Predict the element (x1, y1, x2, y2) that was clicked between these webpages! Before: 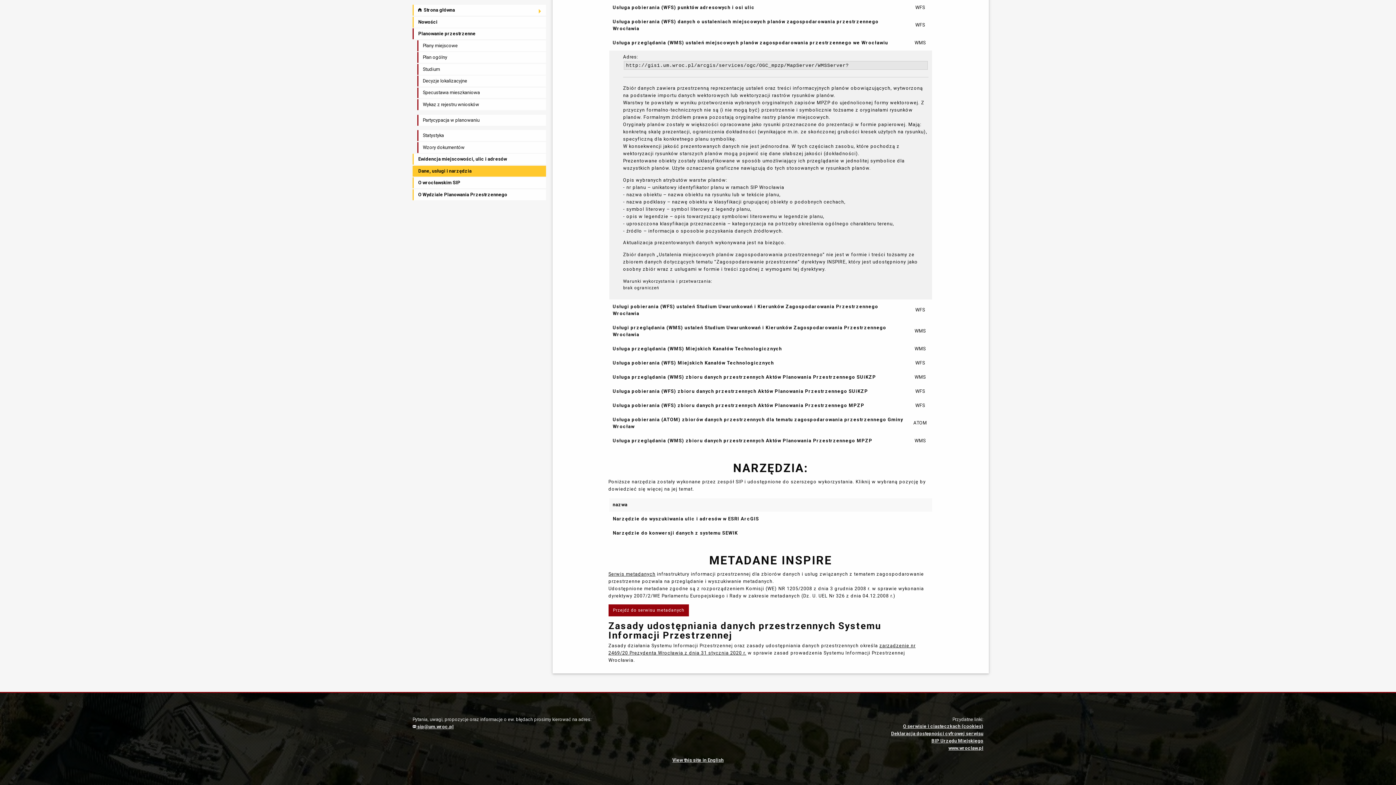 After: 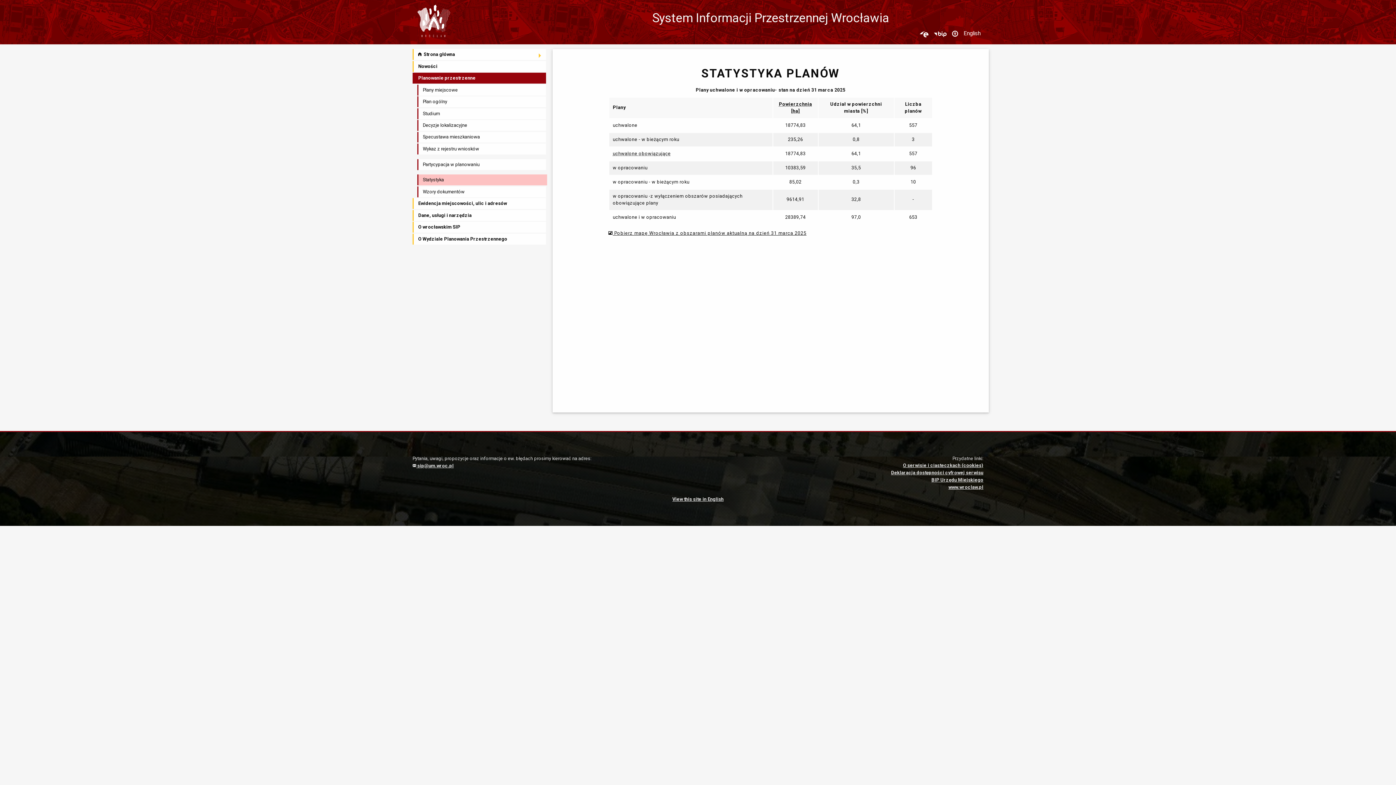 Action: bbox: (417, 130, 546, 141) label: Statystyka